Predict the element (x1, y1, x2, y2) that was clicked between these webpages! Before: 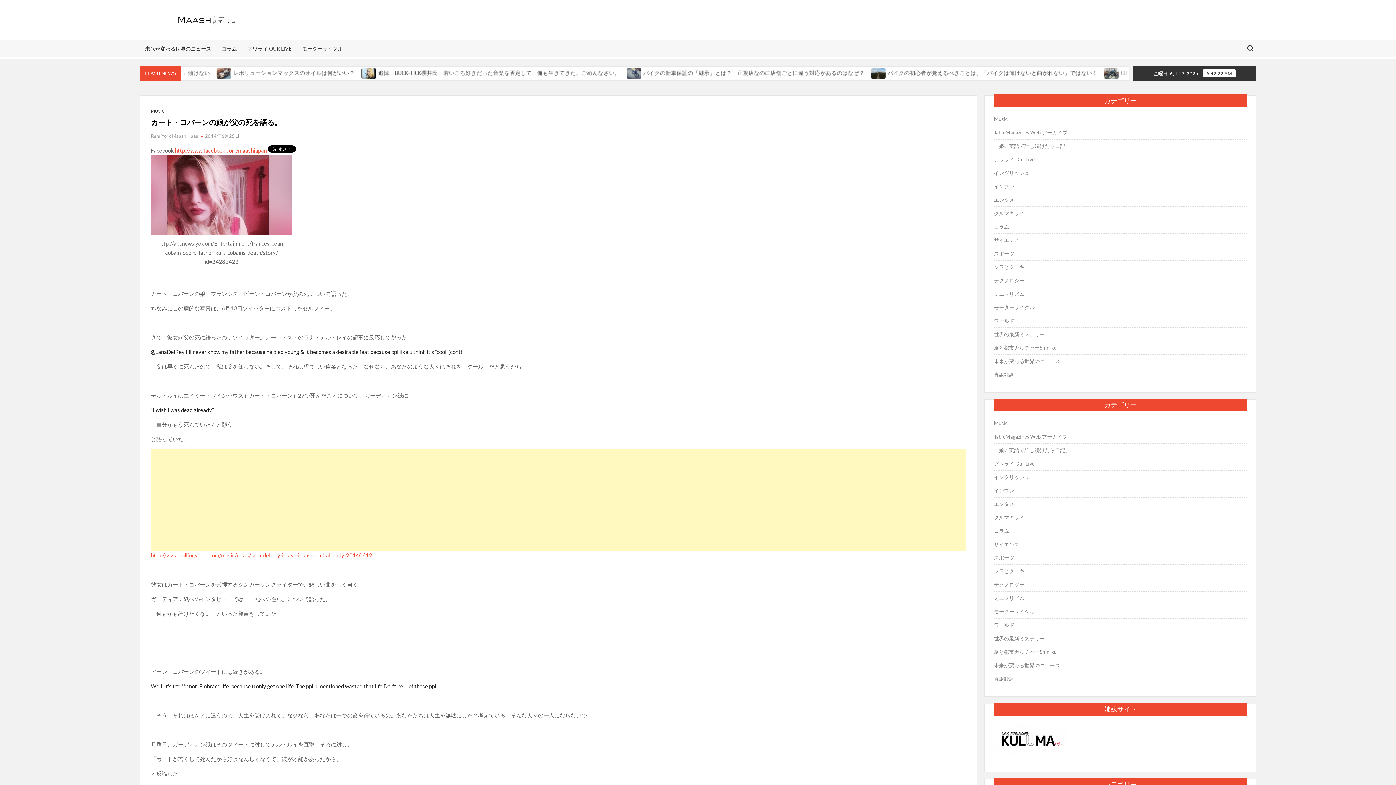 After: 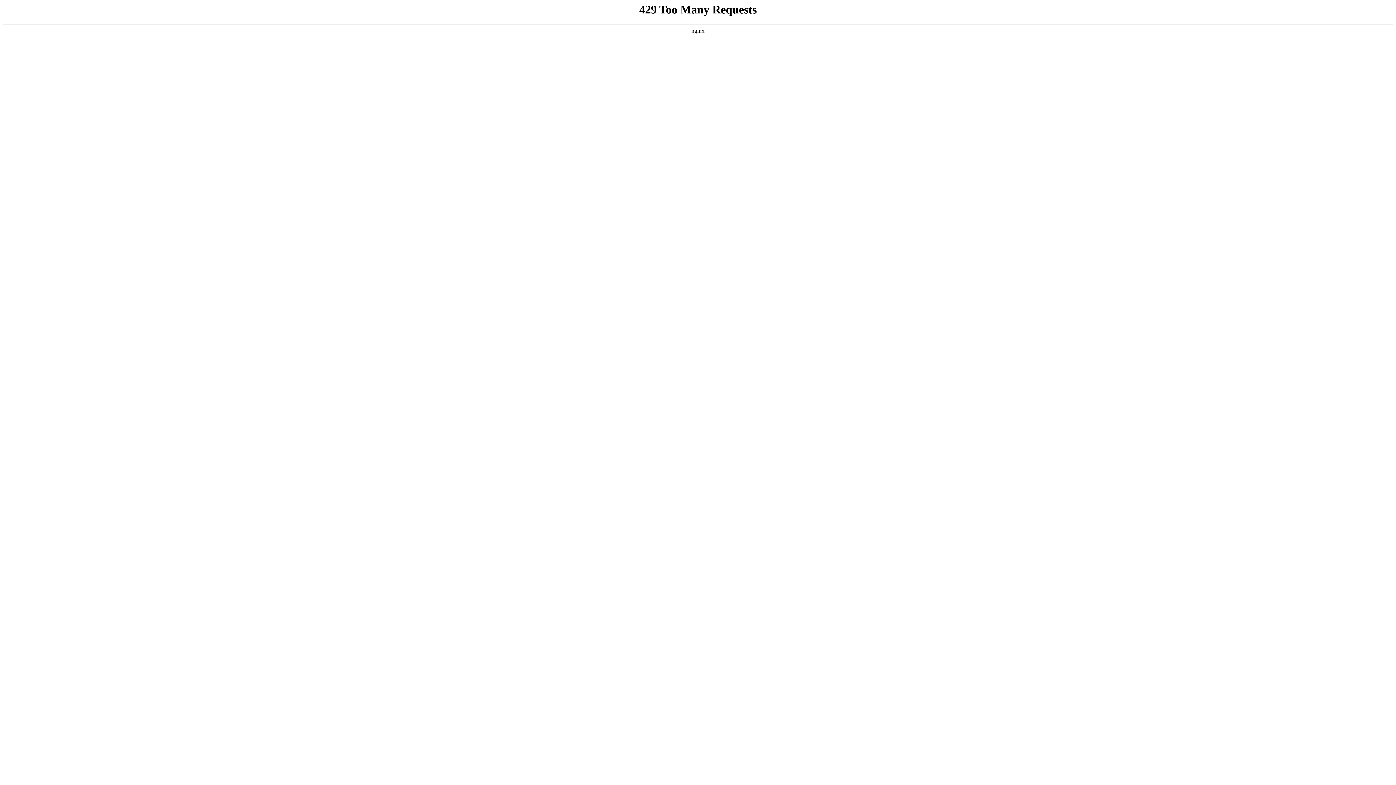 Action: bbox: (150, 552, 372, 558) label: http://www.rollingstone.com/music/news/lana-del-rey-i-wish-i-was-dead-already-20140612